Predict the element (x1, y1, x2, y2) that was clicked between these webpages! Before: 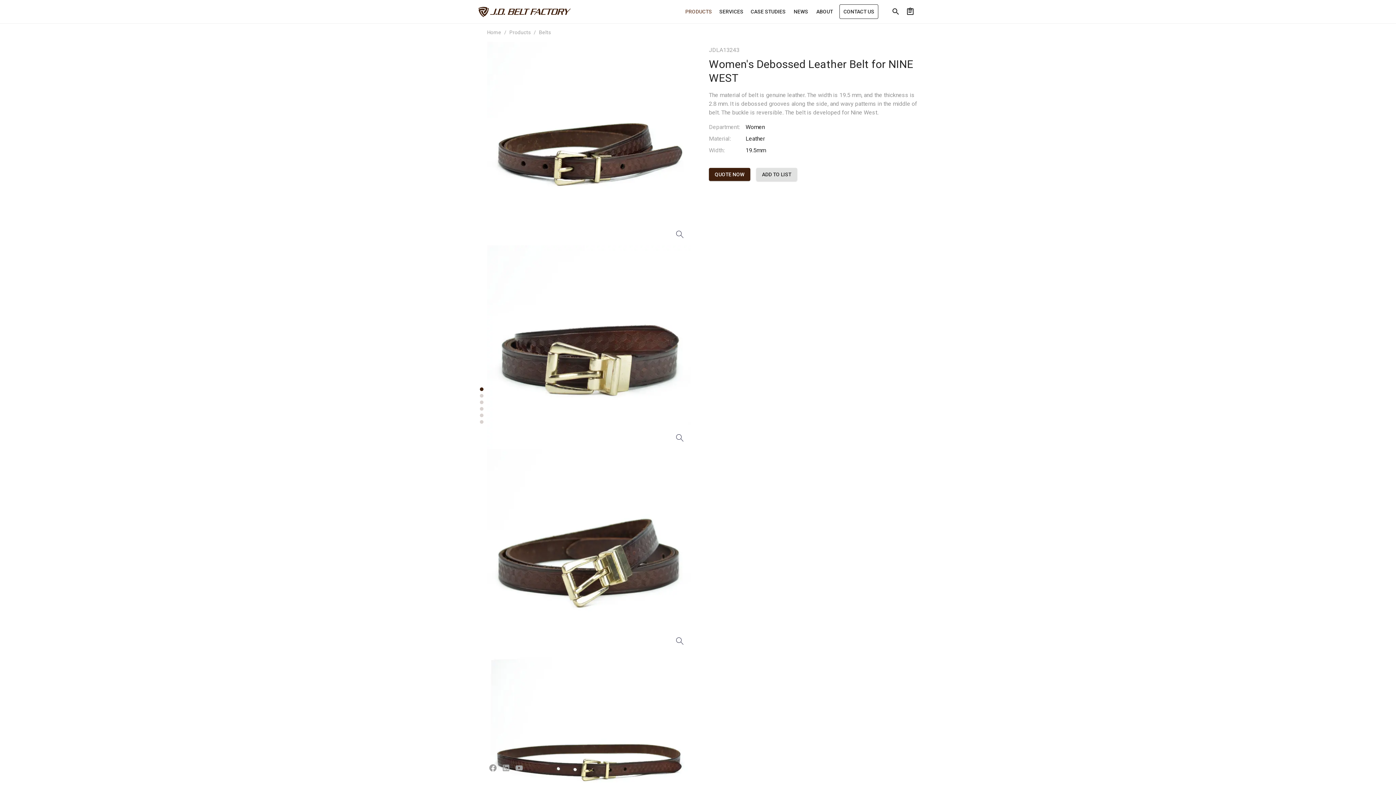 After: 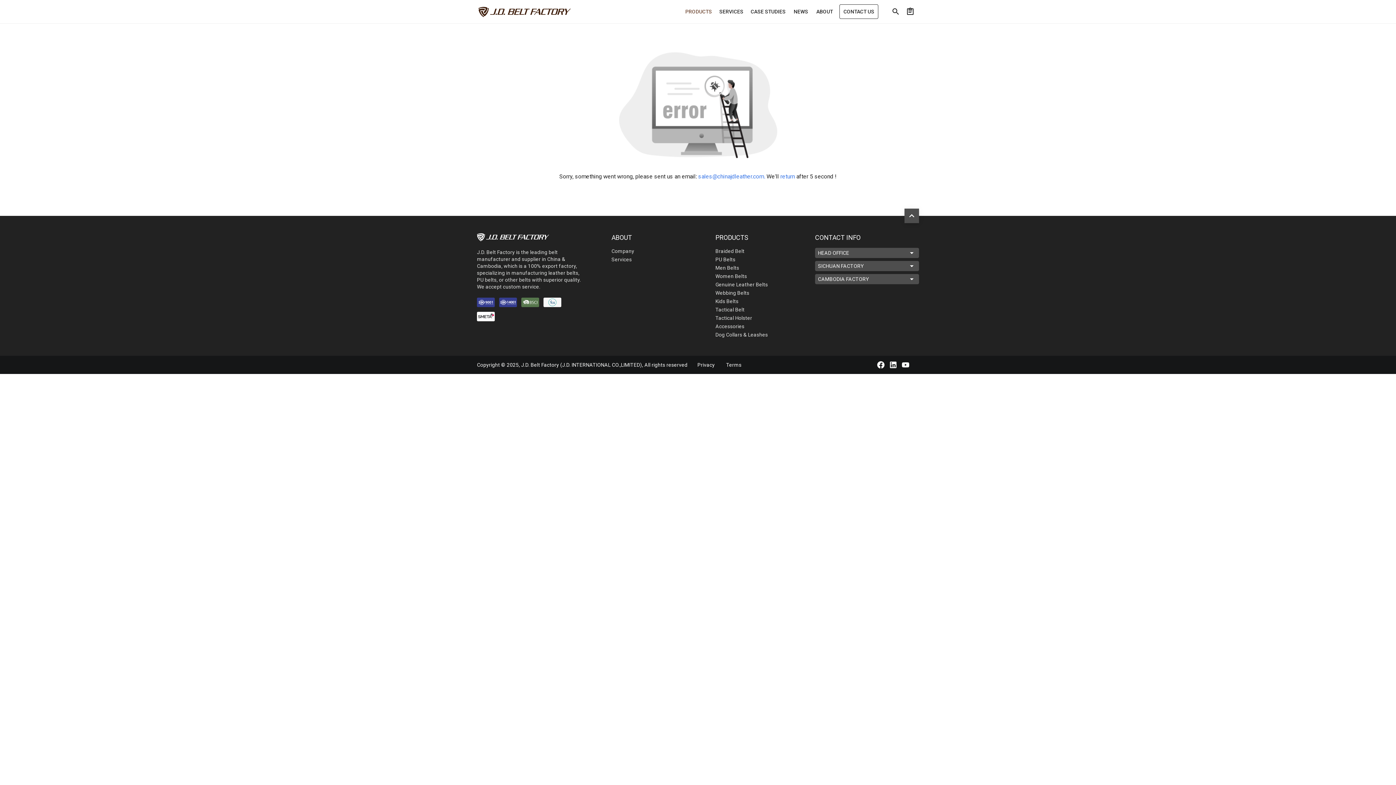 Action: bbox: (509, 29, 531, 35) label: Products